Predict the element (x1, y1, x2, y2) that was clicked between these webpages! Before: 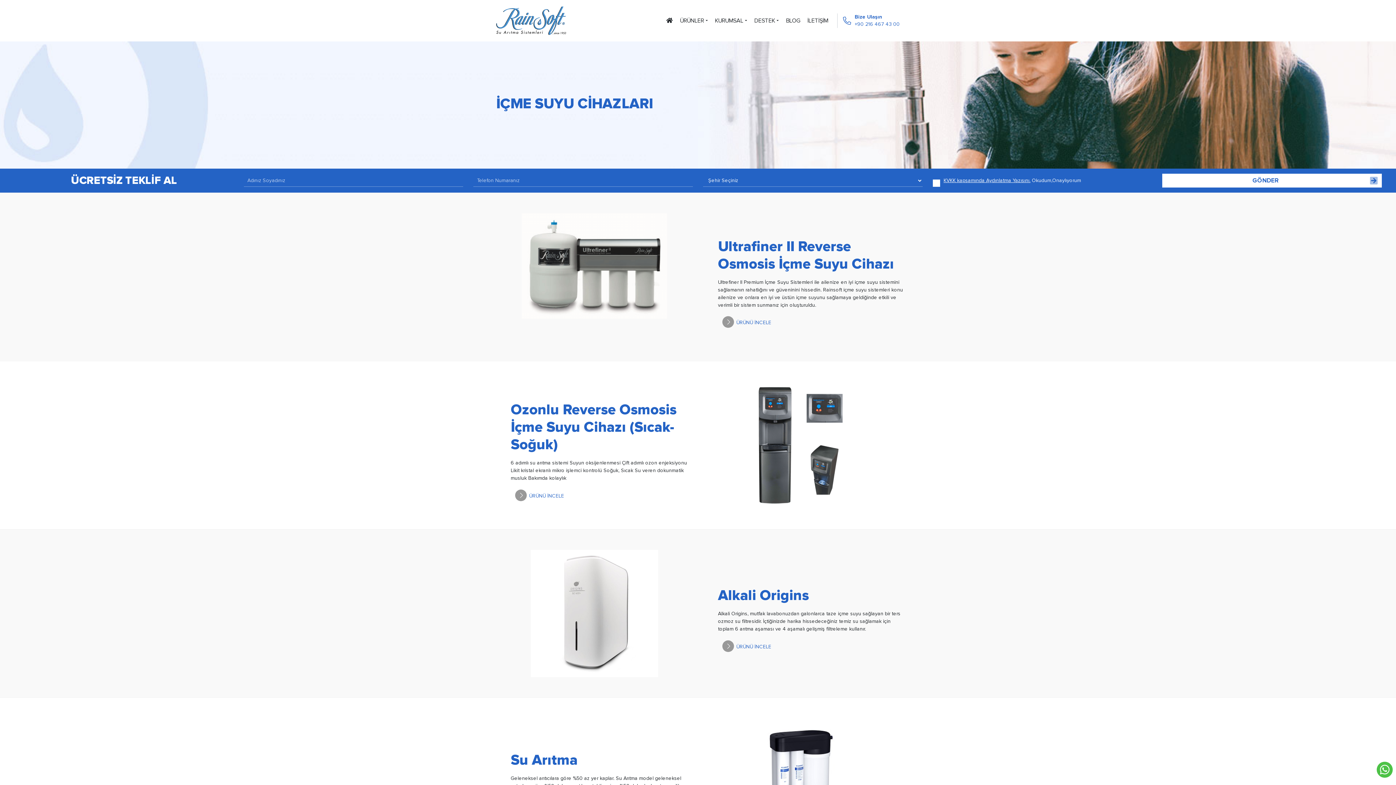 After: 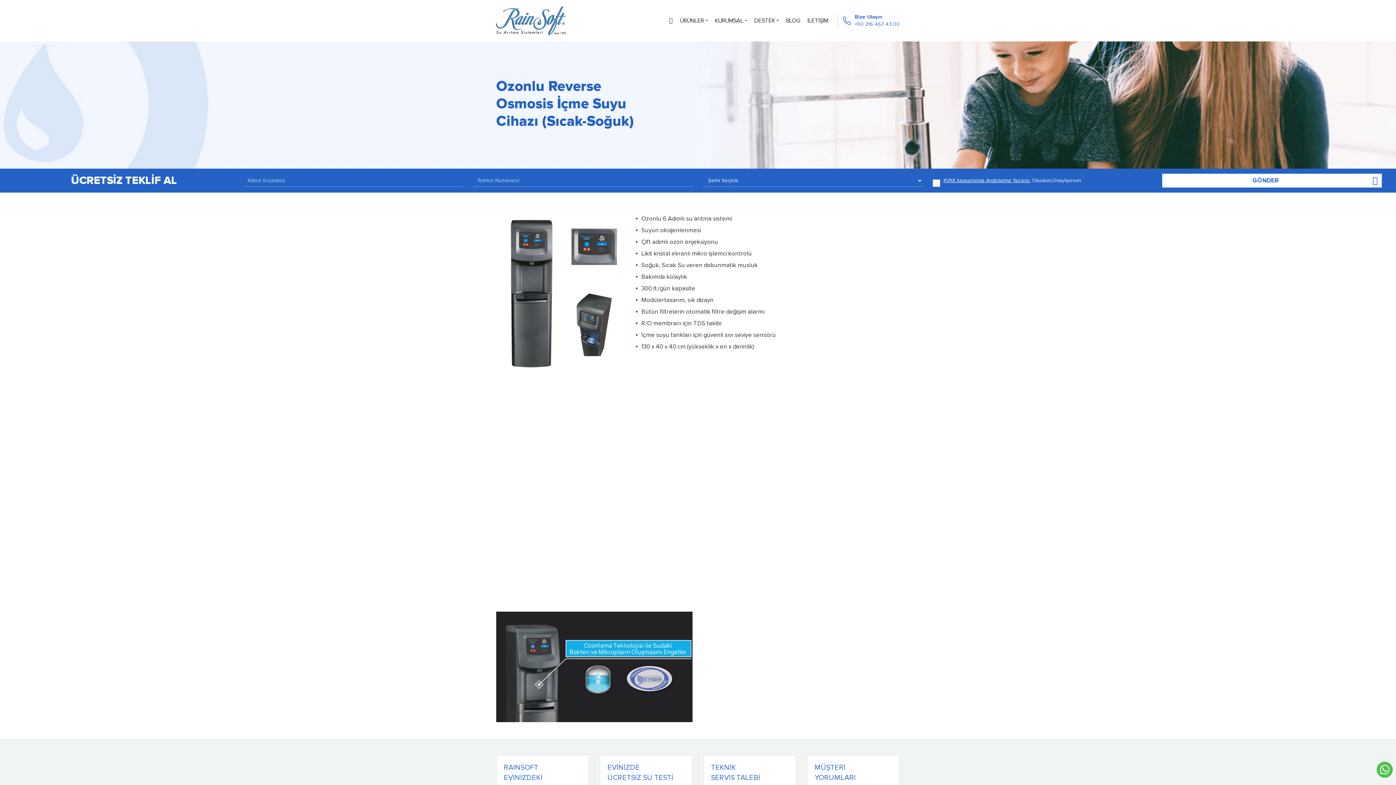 Action: bbox: (510, 487, 568, 503) label: ÜRÜNÜ İNCELE